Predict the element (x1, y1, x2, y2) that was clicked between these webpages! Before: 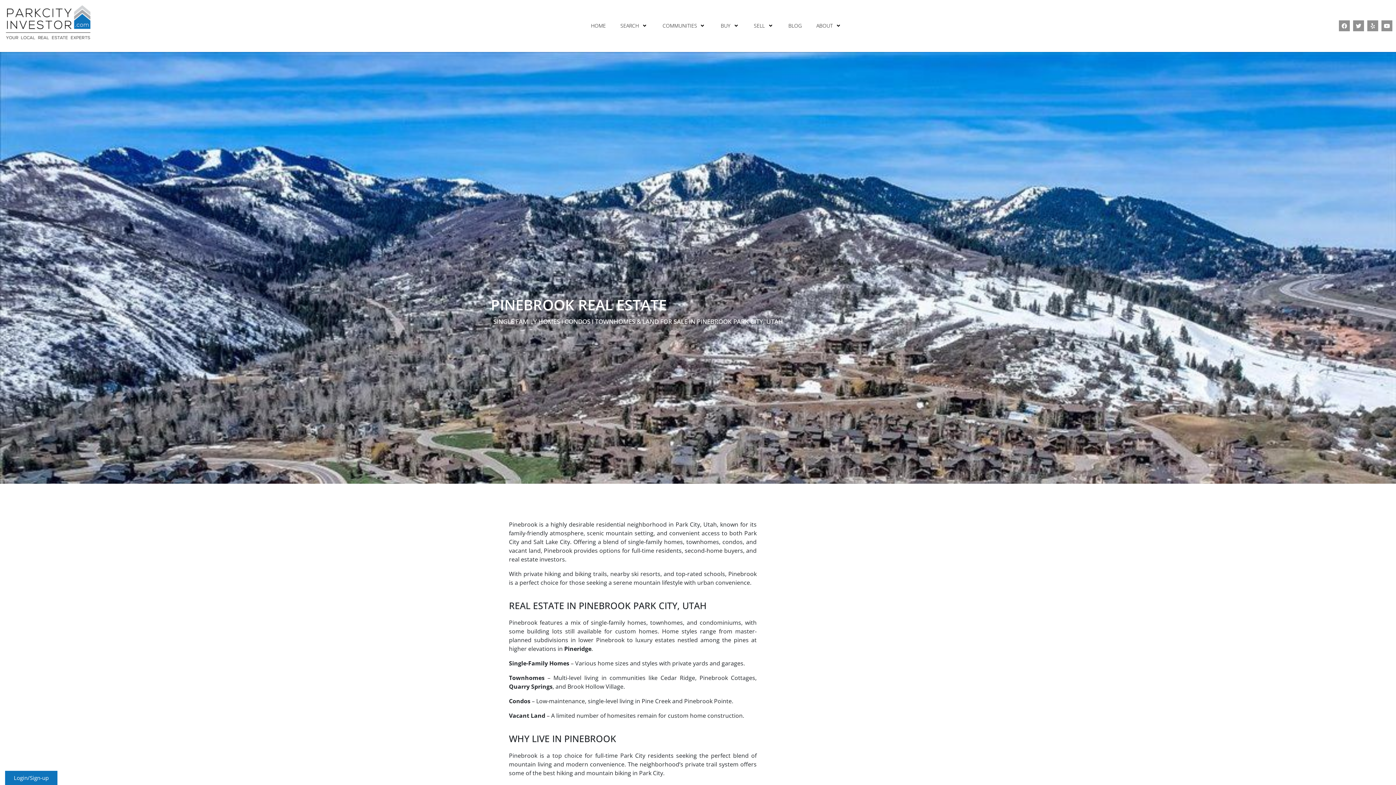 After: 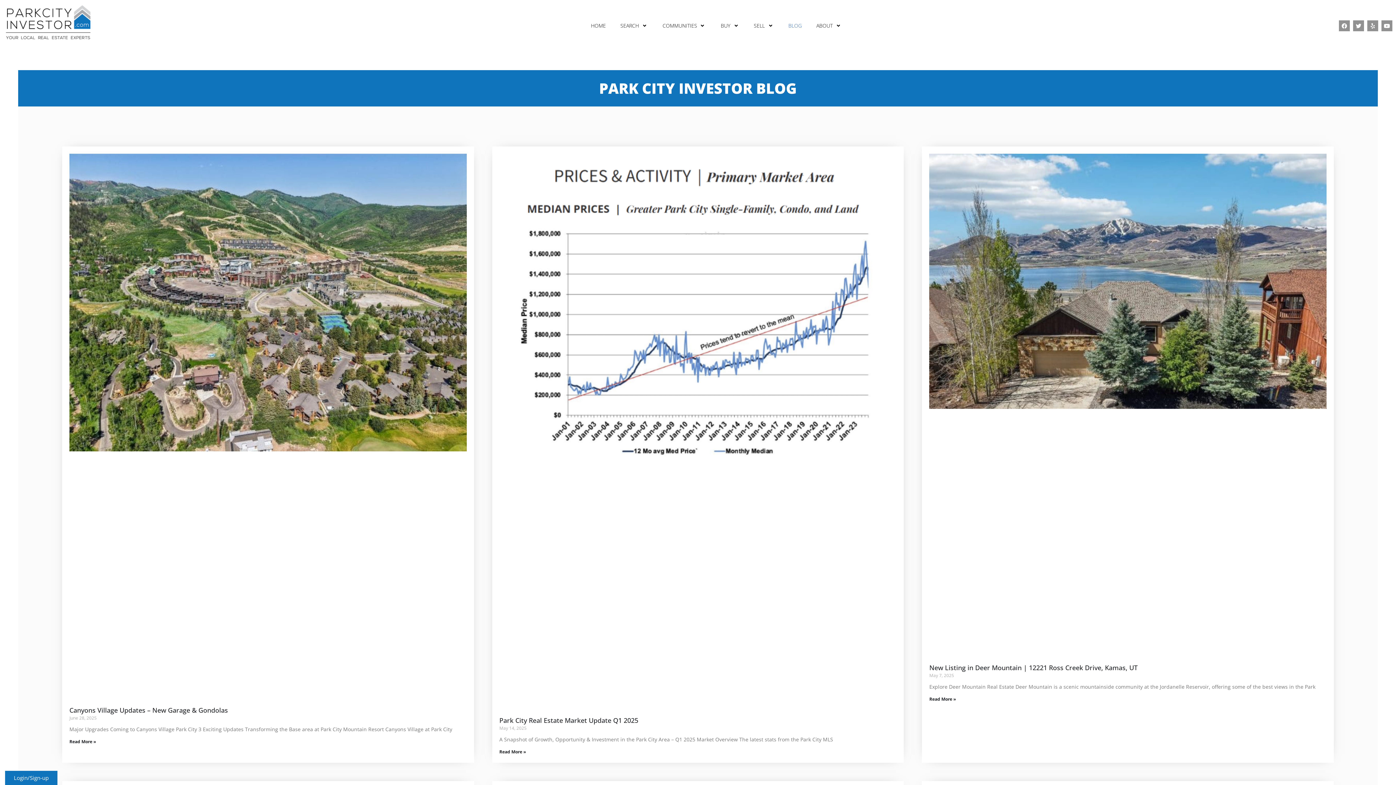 Action: bbox: (788, 21, 802, 29) label: BLOG